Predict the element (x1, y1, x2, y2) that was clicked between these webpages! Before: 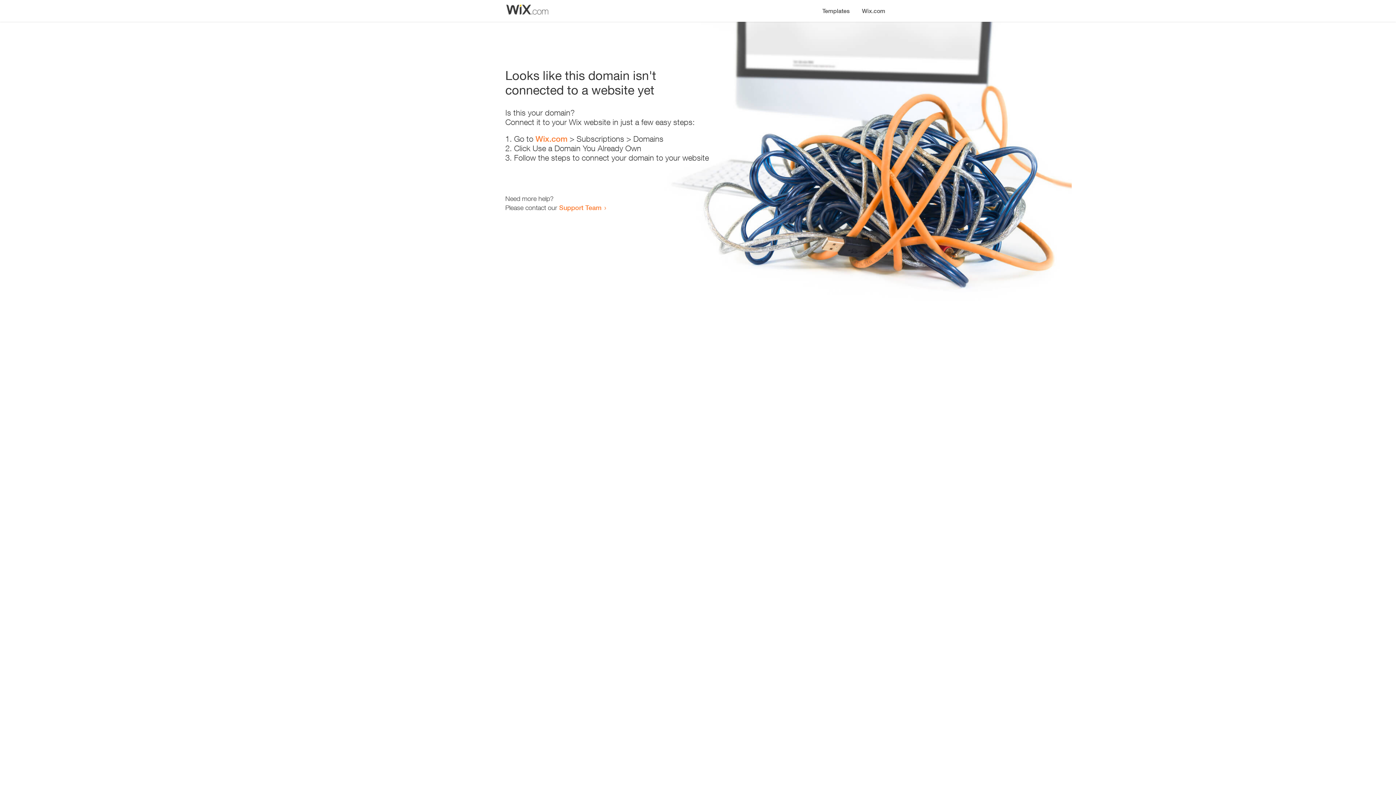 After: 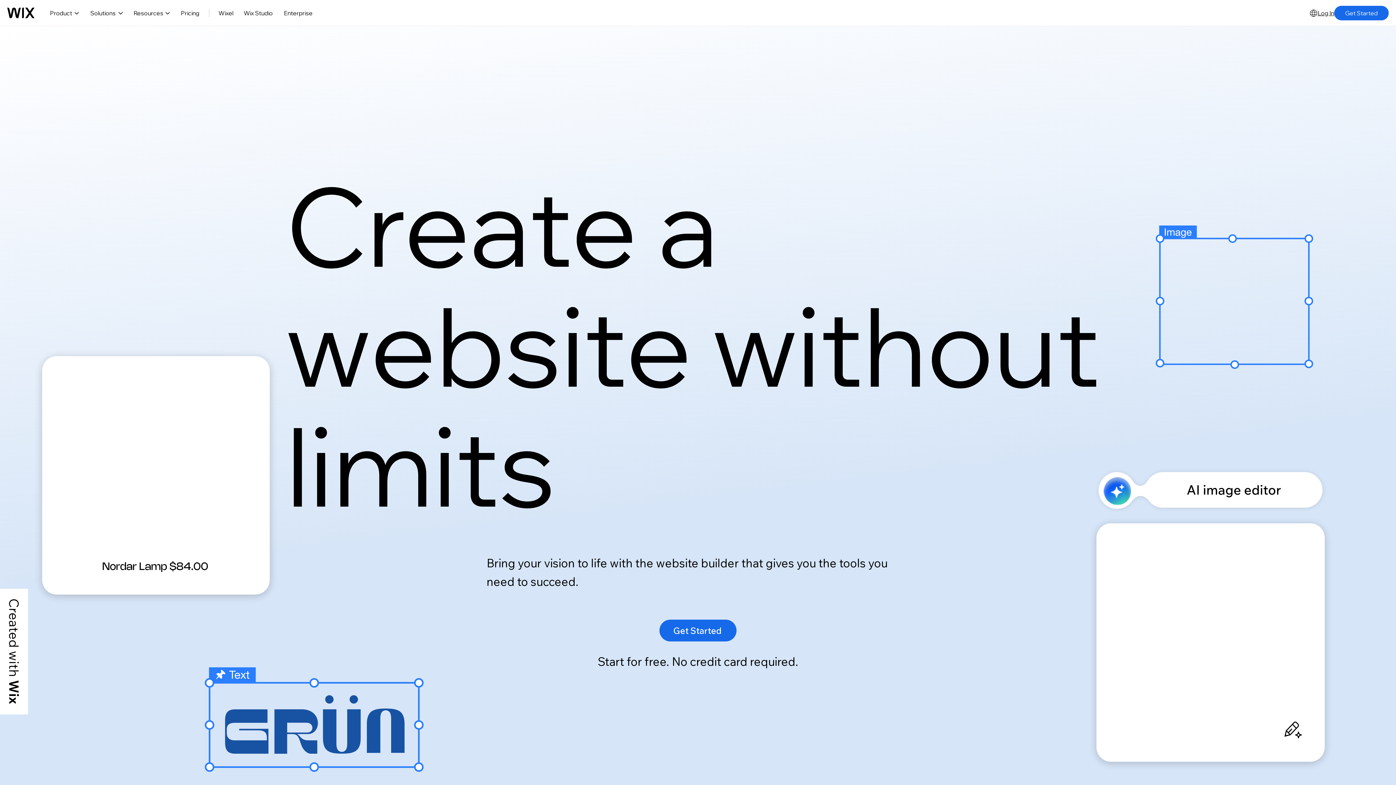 Action: bbox: (535, 134, 567, 143) label: Wix.com